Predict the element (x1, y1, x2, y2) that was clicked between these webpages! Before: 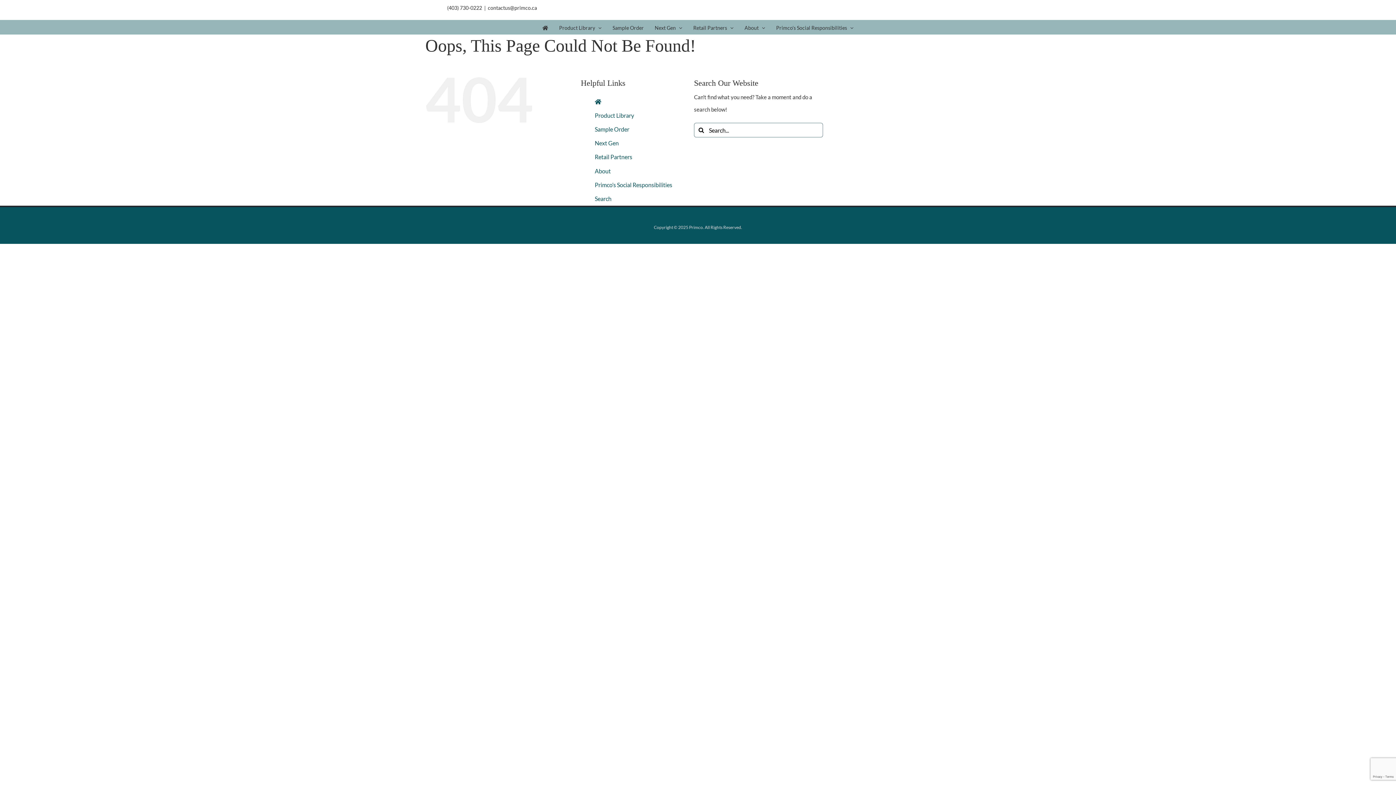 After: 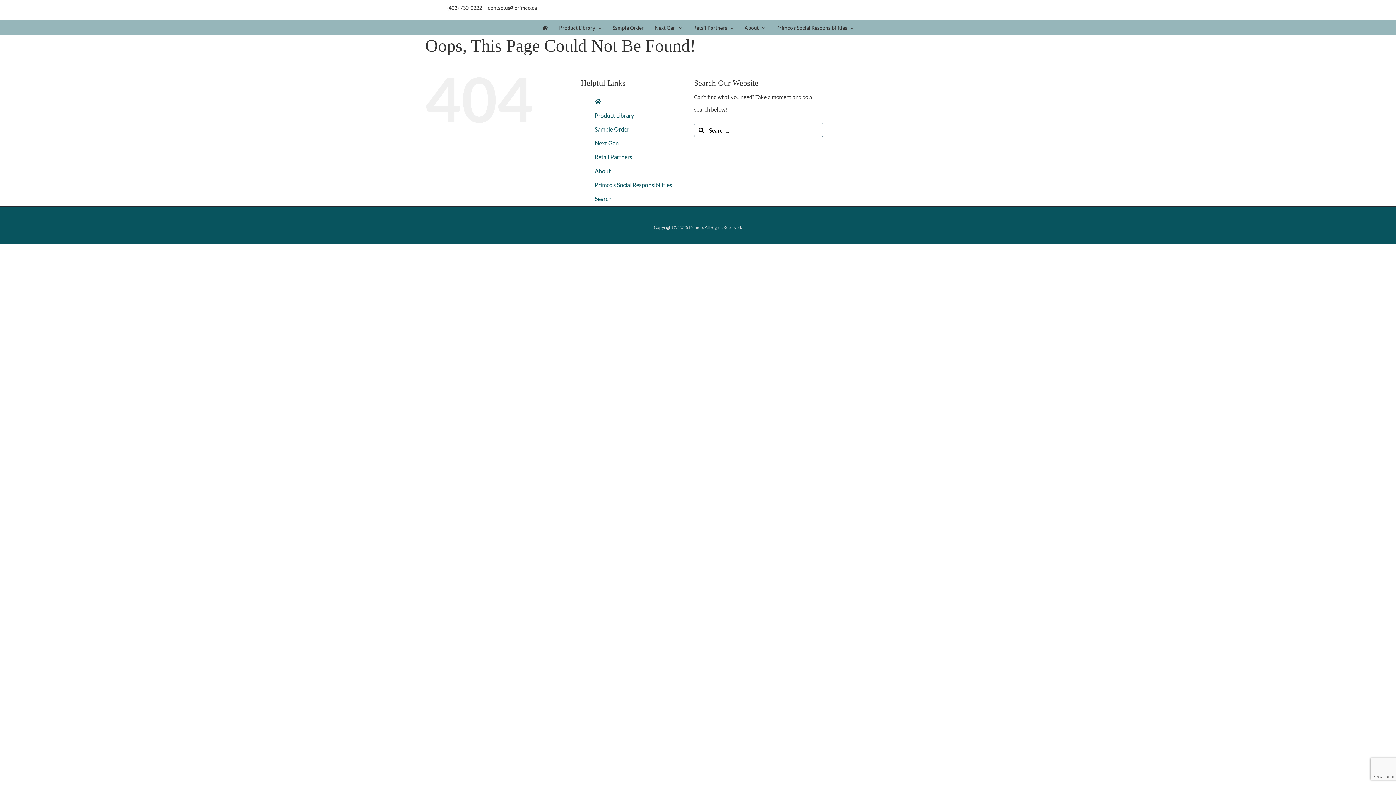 Action: bbox: (594, 111, 634, 118) label: Product Library